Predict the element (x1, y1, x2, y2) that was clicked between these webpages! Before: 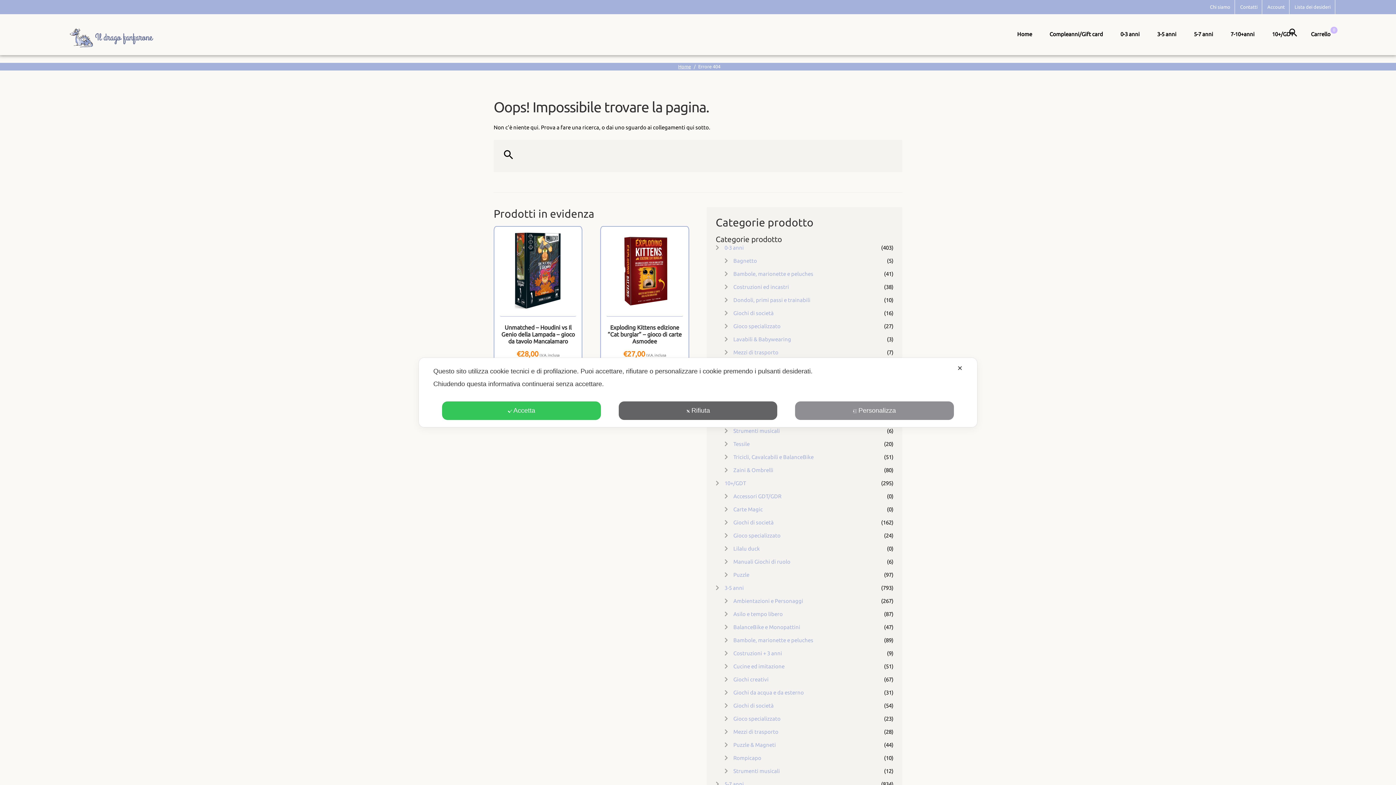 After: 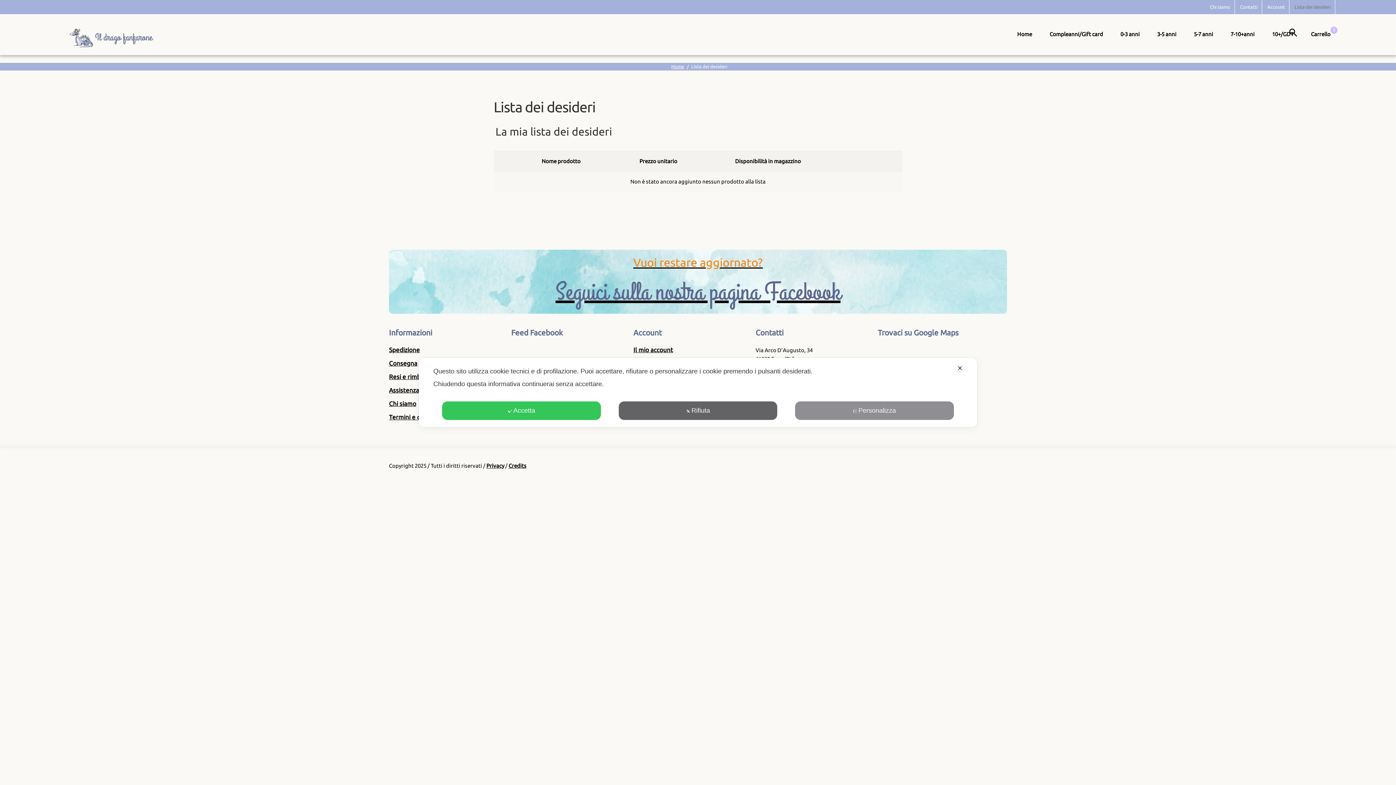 Action: label: Lista dei desideri bbox: (1290, 0, 1335, 14)